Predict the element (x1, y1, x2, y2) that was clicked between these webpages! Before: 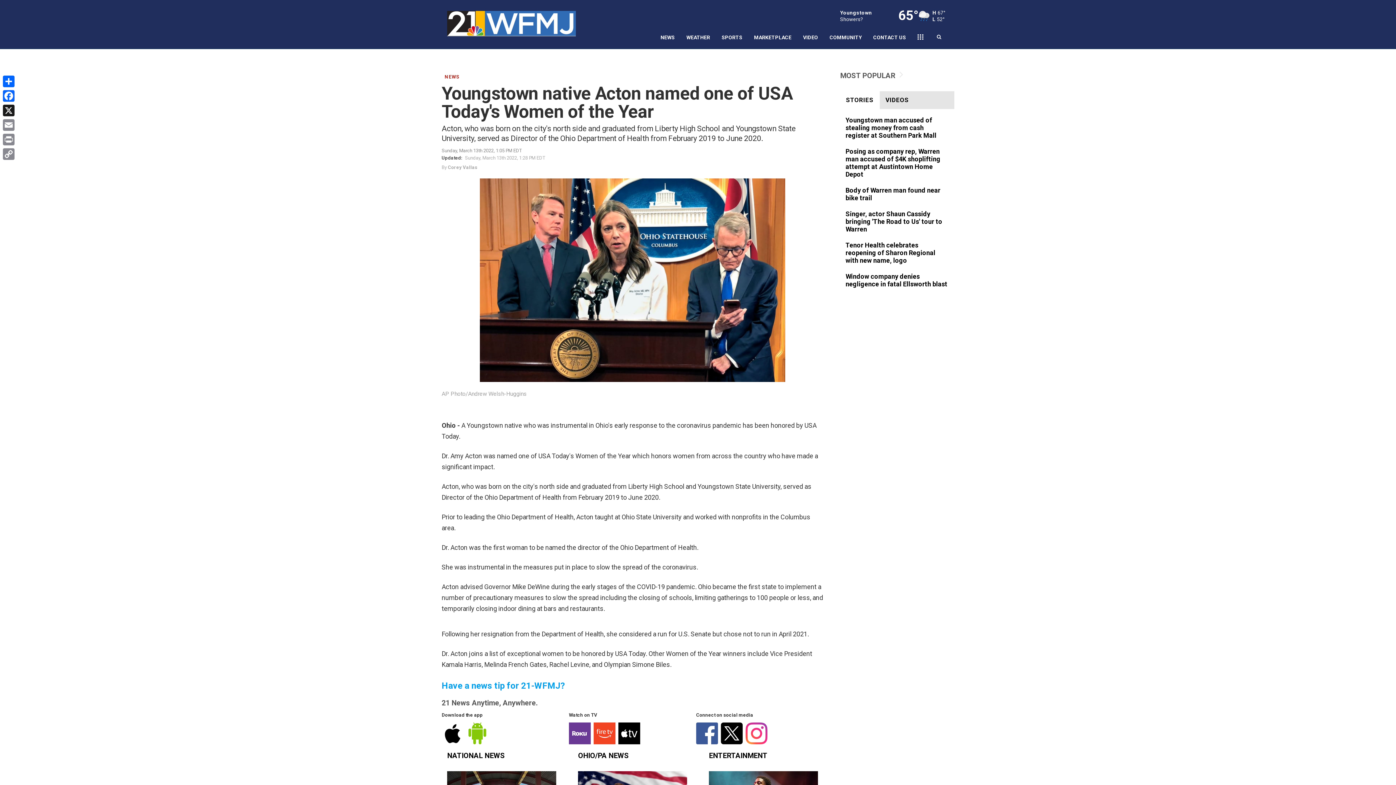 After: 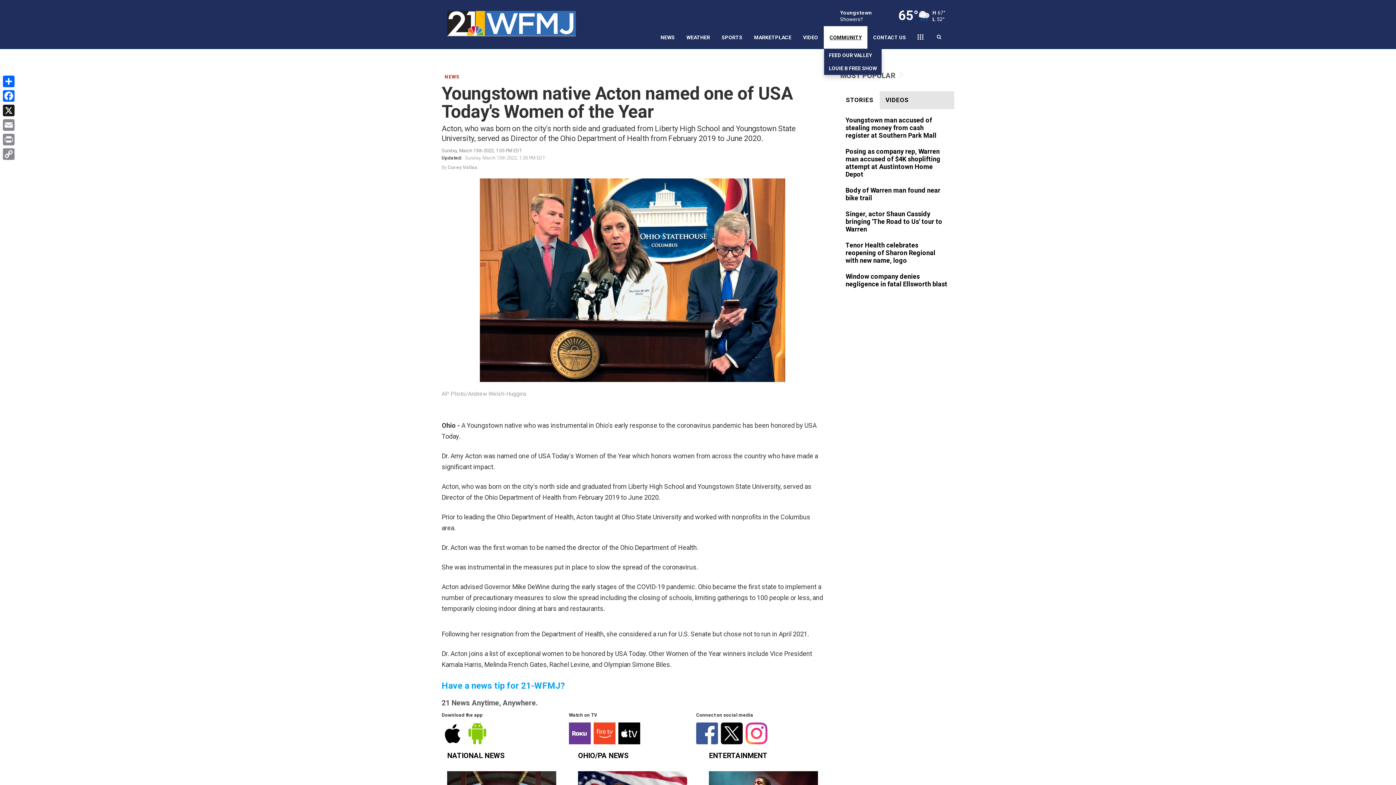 Action: label: COMMUNITY bbox: (824, 26, 867, 48)